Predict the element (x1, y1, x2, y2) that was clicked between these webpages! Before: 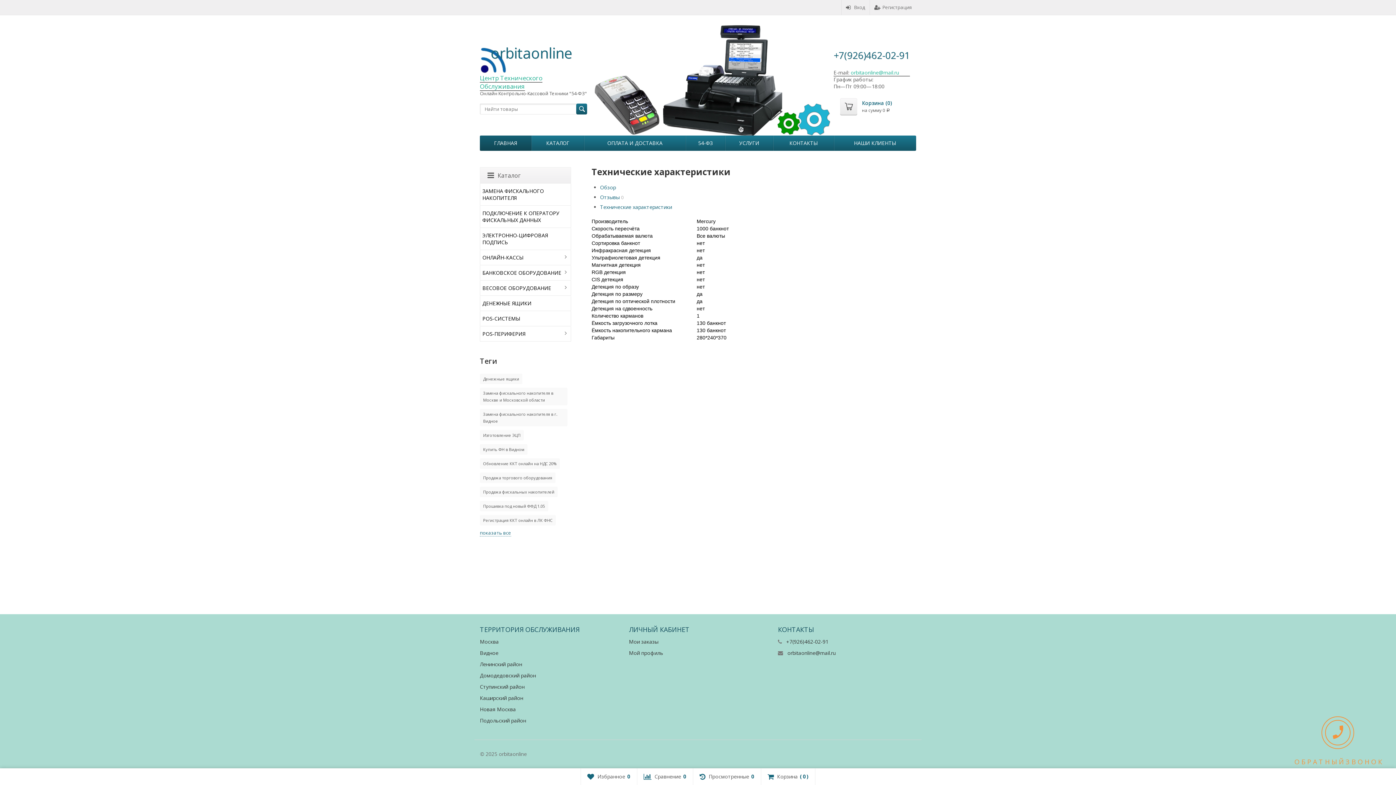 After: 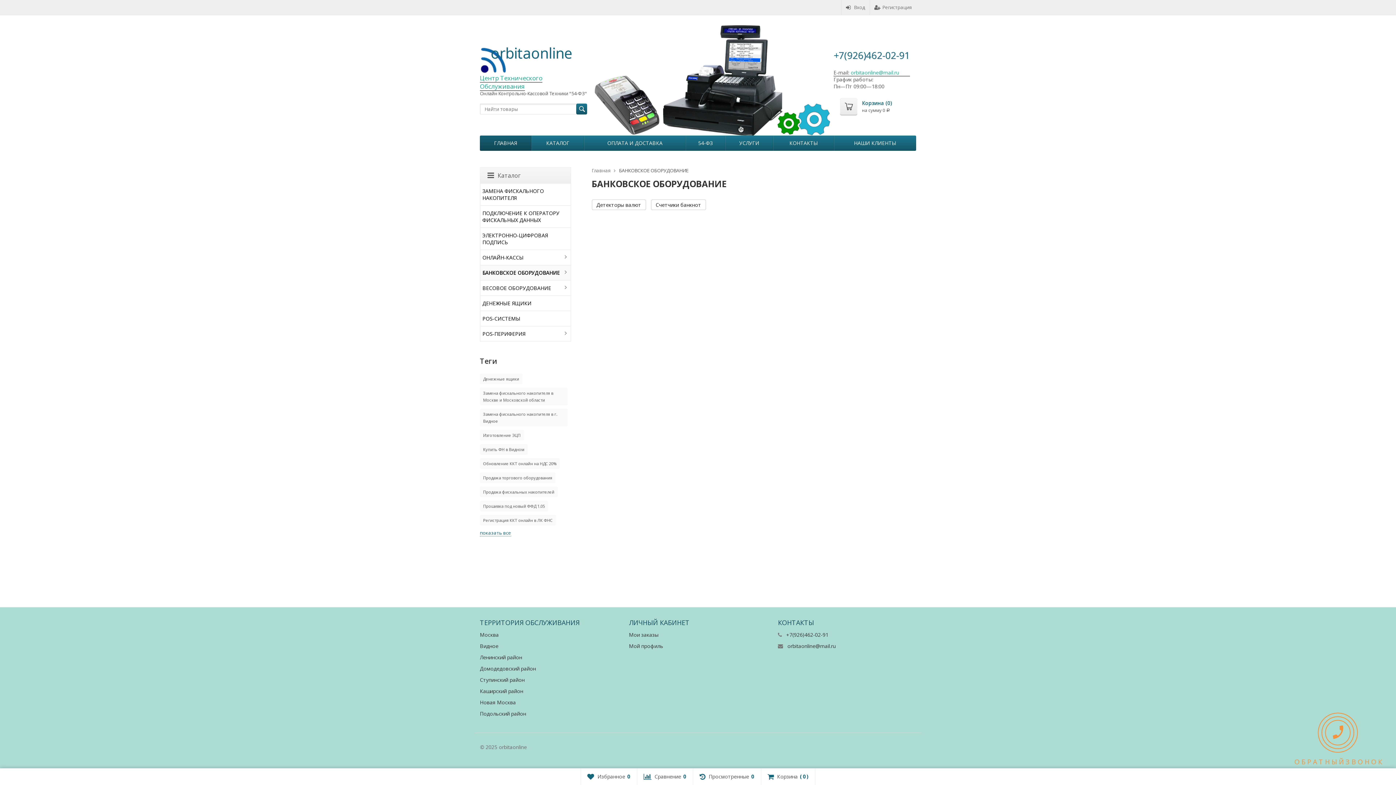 Action: bbox: (480, 265, 570, 280) label: БАНКОВСКОЕ ОБОРУДОВАНИЕ